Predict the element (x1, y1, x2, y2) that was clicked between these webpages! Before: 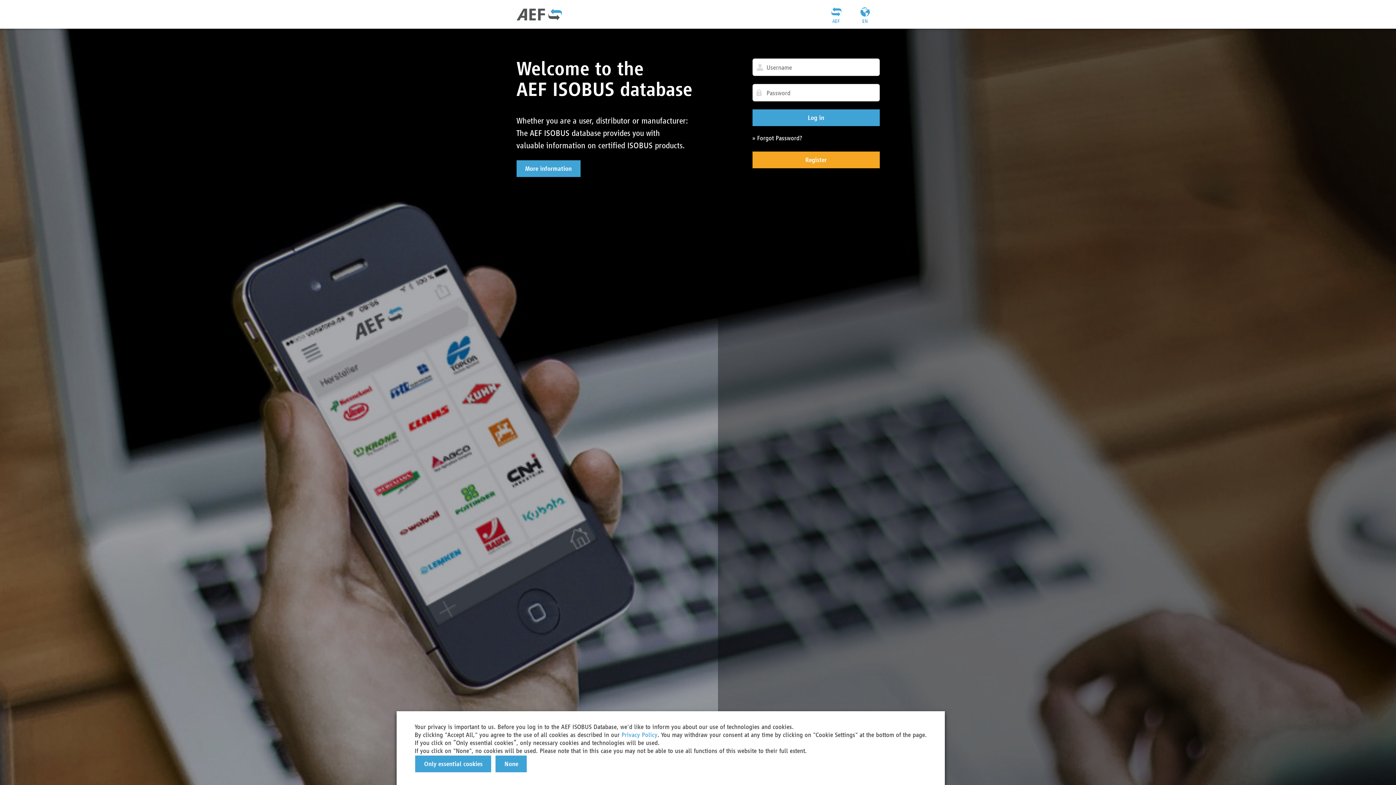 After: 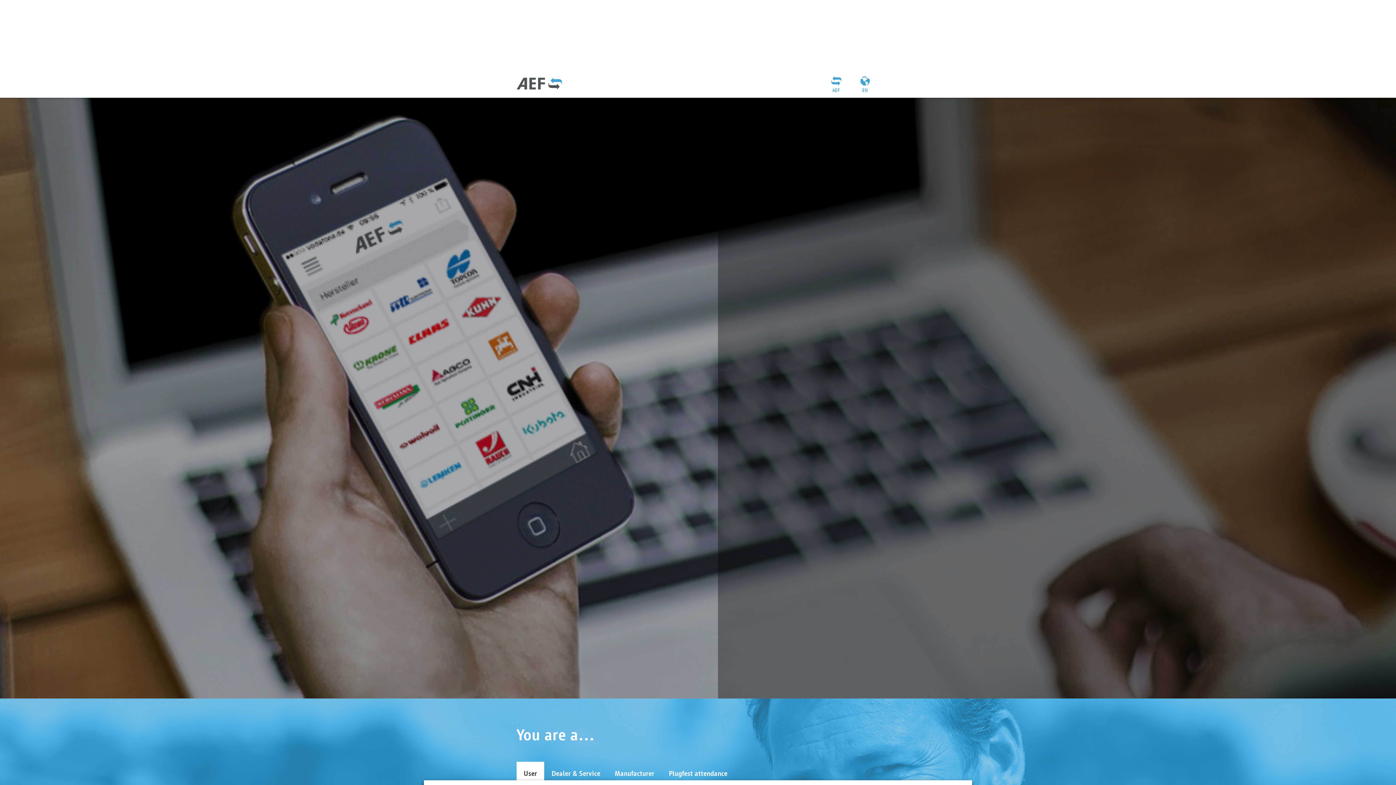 Action: bbox: (516, 160, 580, 177) label: More information